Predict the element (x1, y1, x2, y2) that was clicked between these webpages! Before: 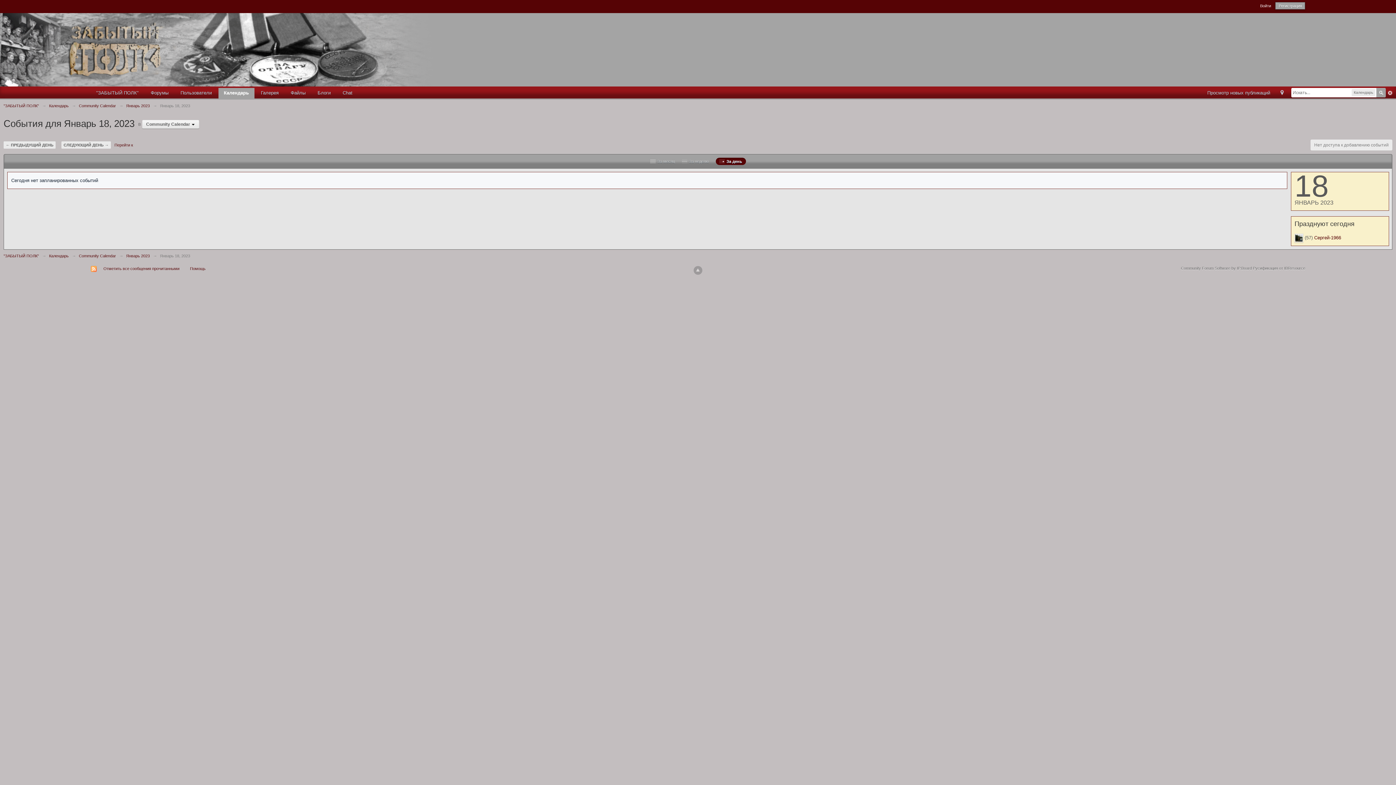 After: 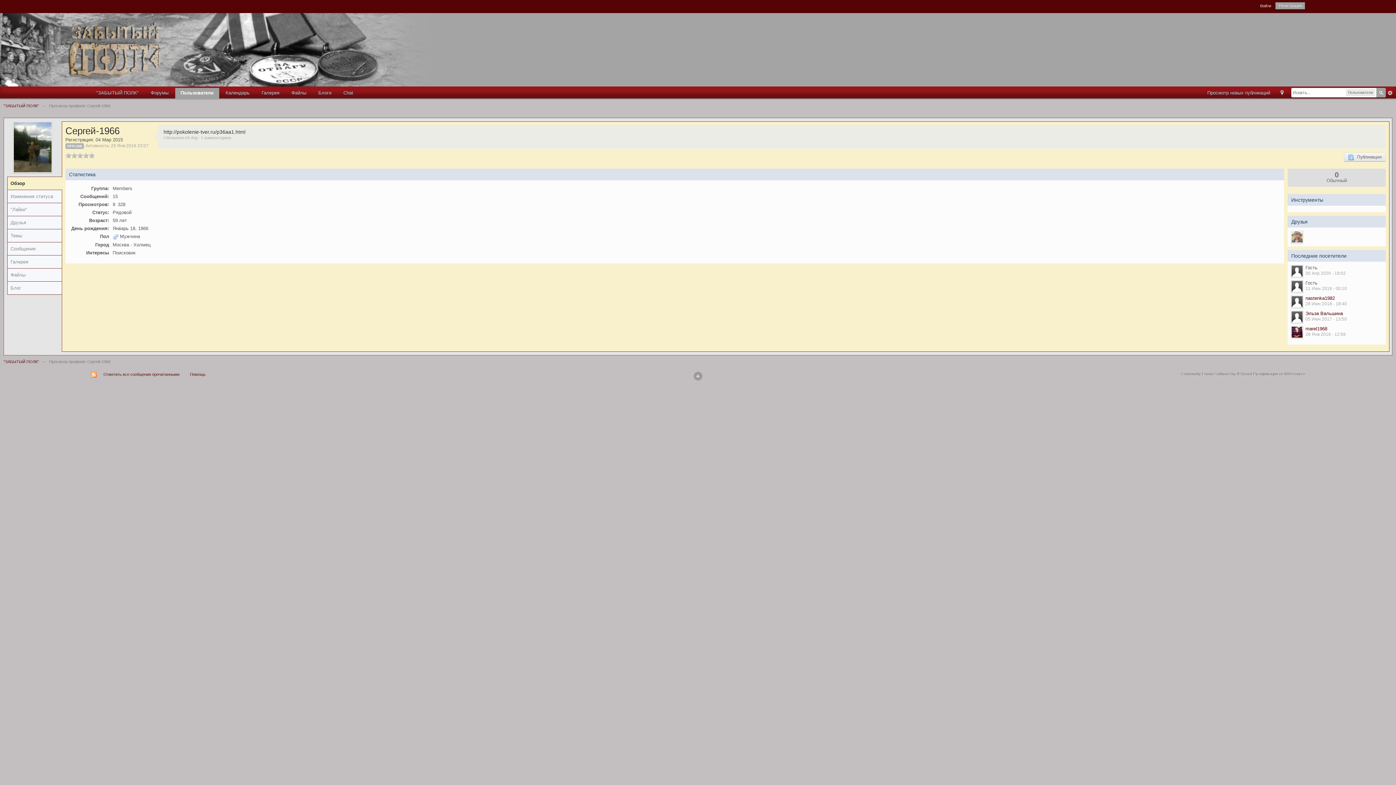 Action: label: Сергей-1966 bbox: (1314, 235, 1341, 240)